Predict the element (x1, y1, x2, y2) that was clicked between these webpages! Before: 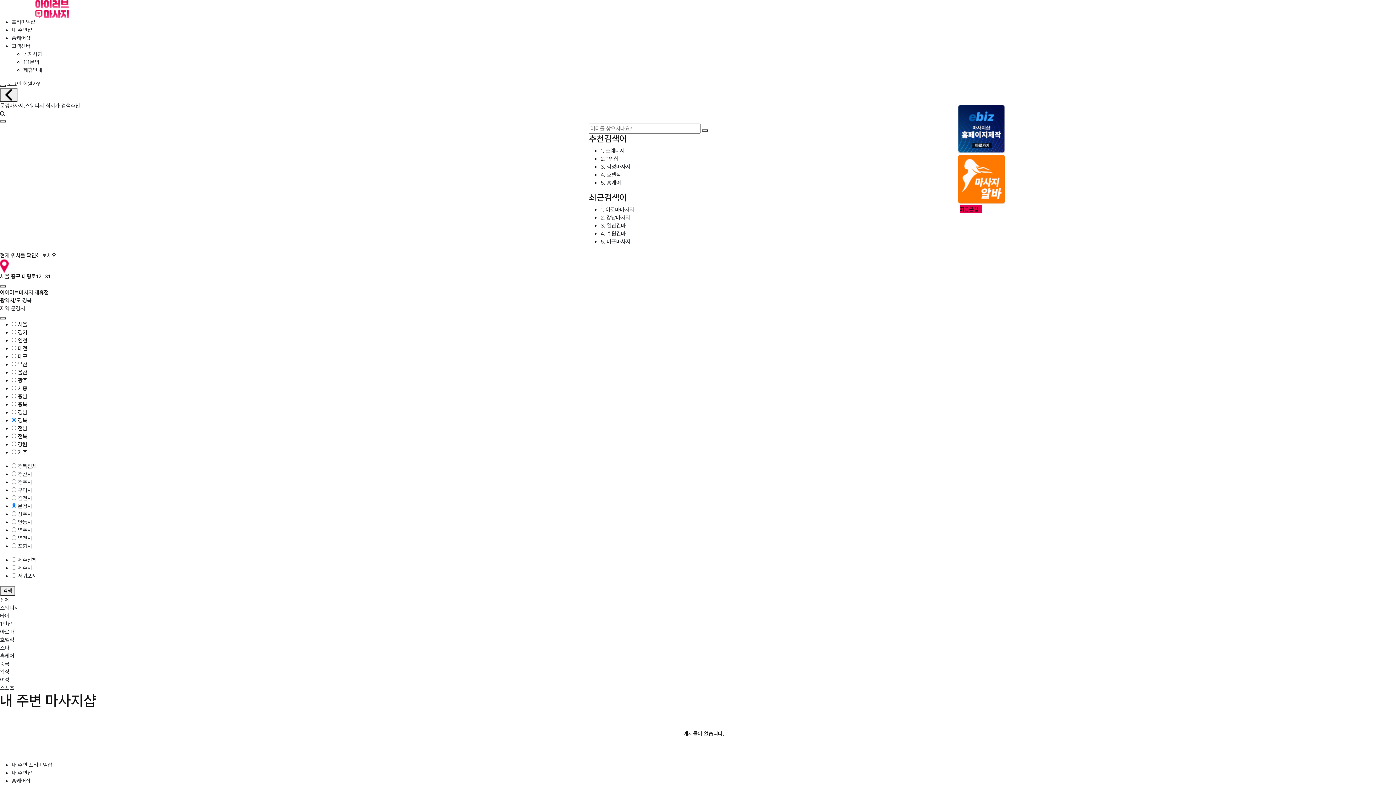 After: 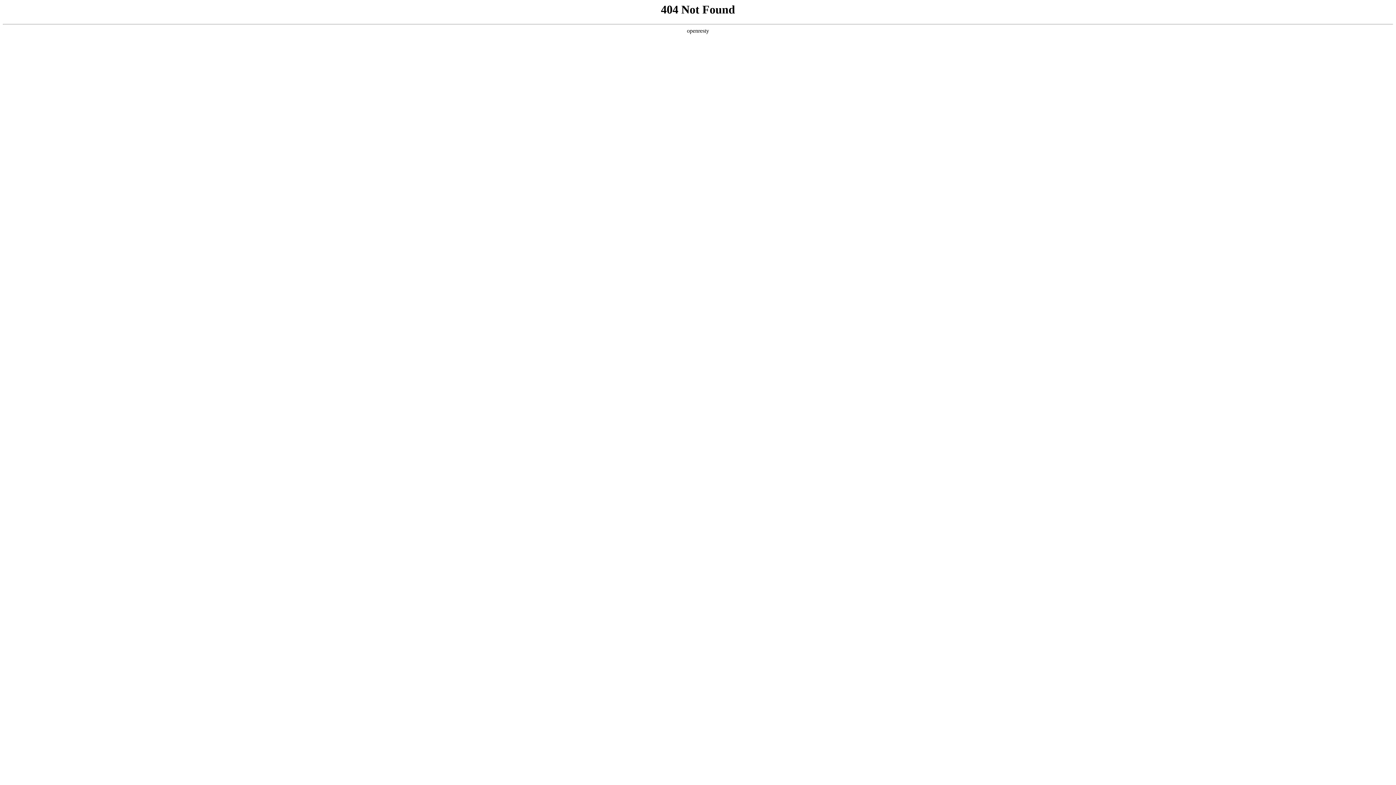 Action: bbox: (0, 669, 9, 675) label: 왁싱